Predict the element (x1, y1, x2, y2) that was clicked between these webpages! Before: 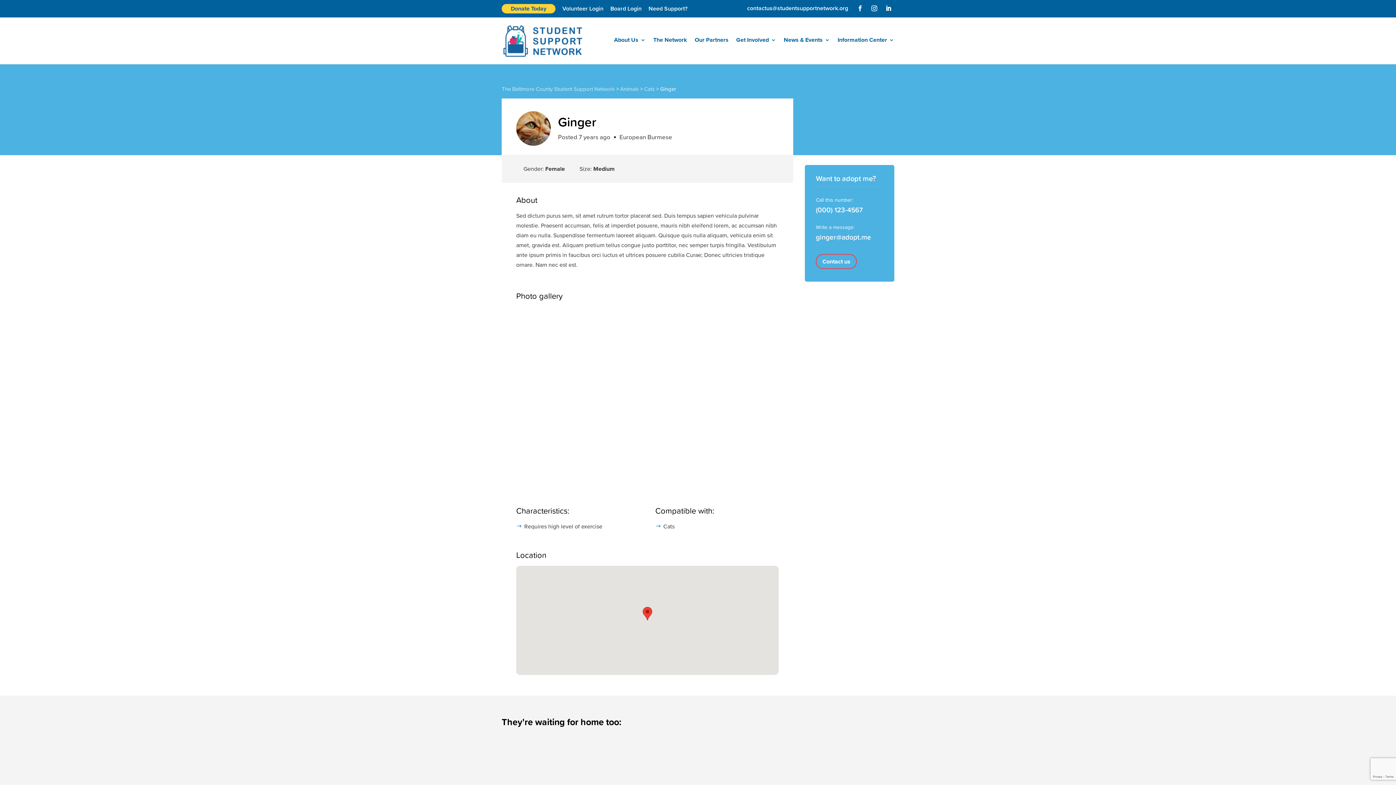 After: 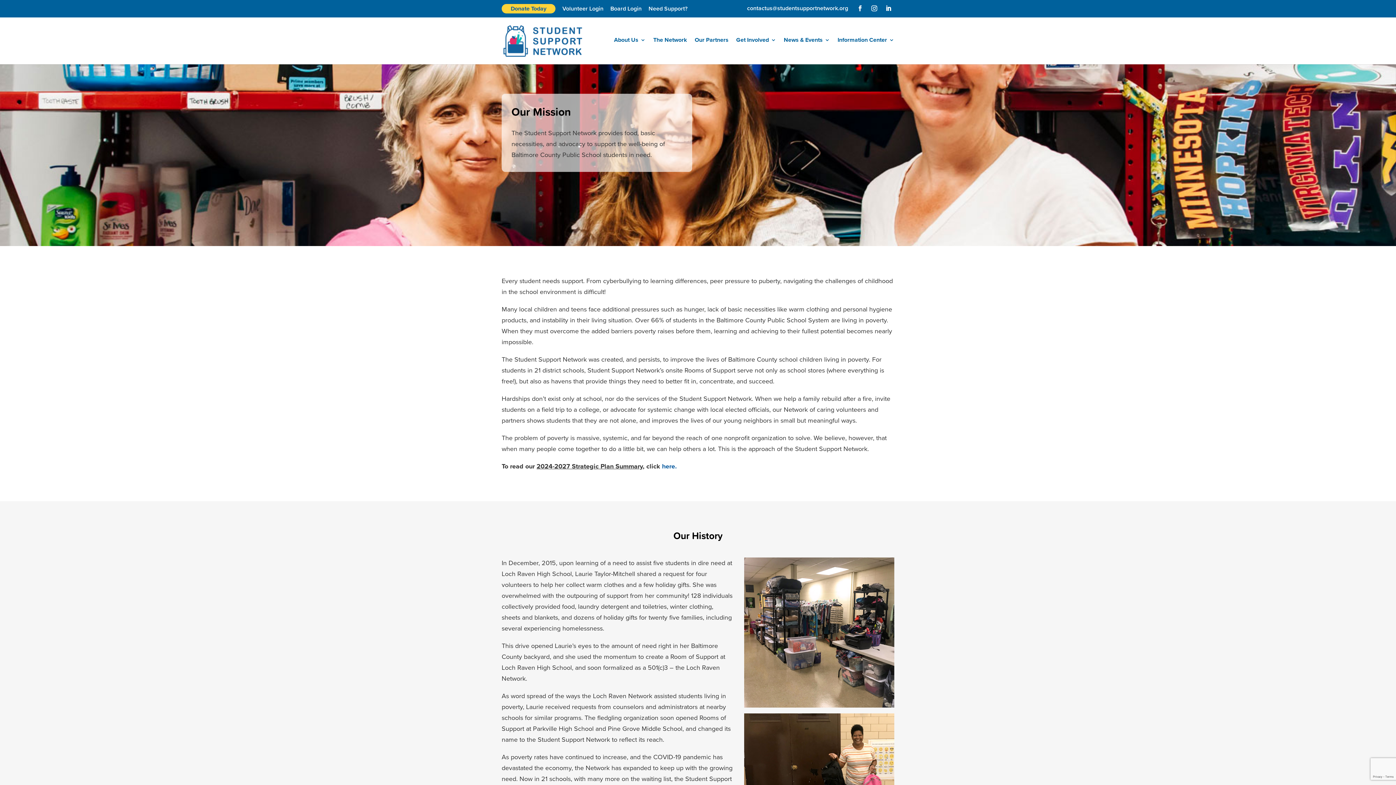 Action: label: About Us bbox: (614, 37, 645, 64)